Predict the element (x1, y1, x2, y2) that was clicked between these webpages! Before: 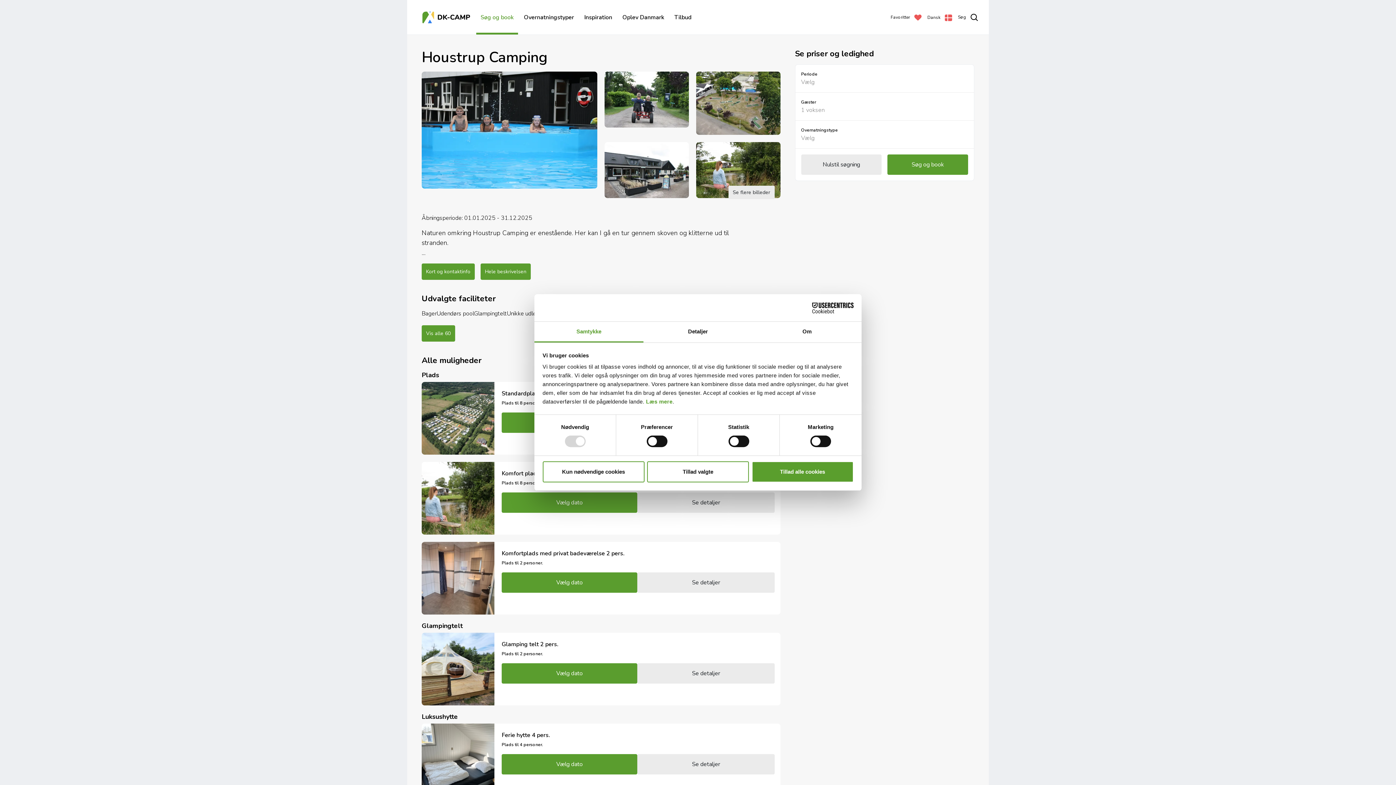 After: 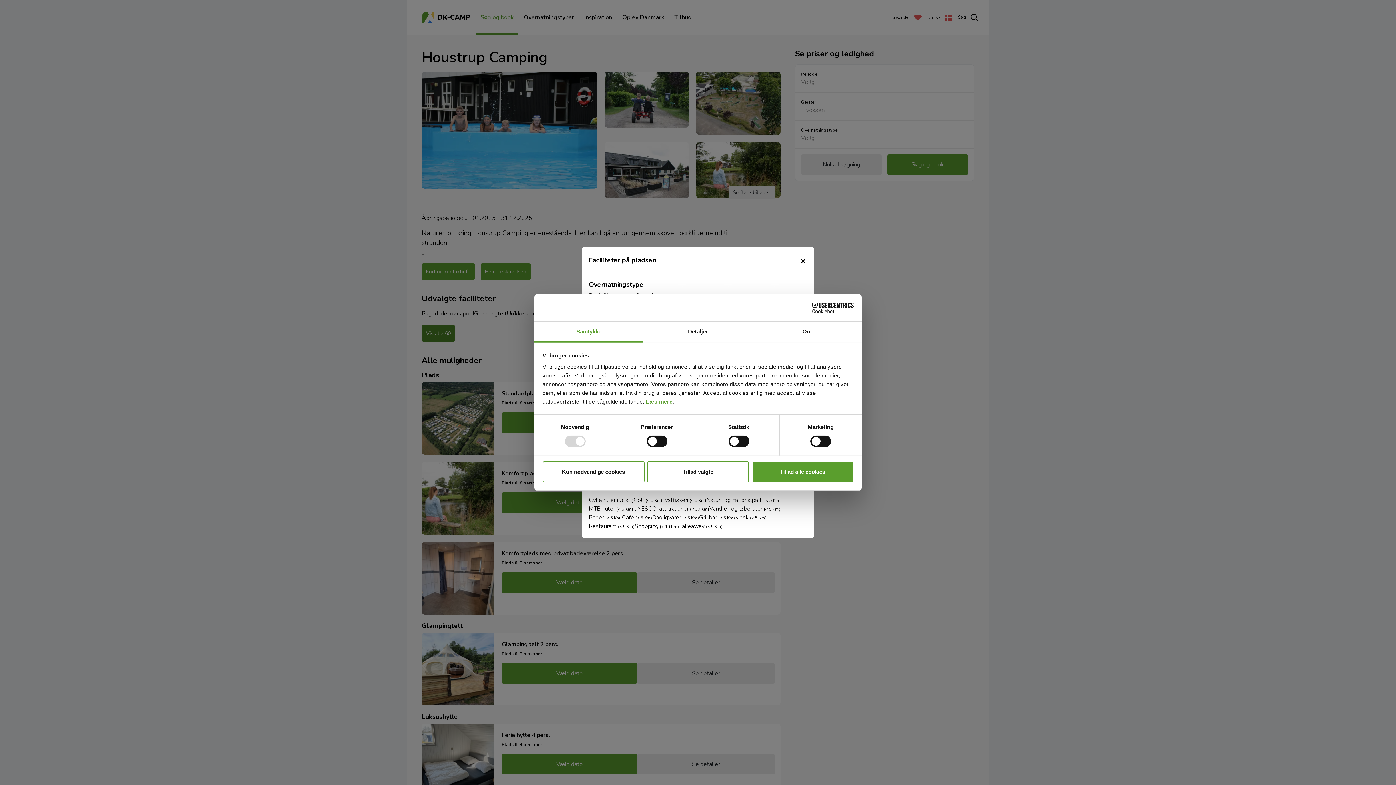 Action: bbox: (421, 325, 455, 341) label: Vis alle 60